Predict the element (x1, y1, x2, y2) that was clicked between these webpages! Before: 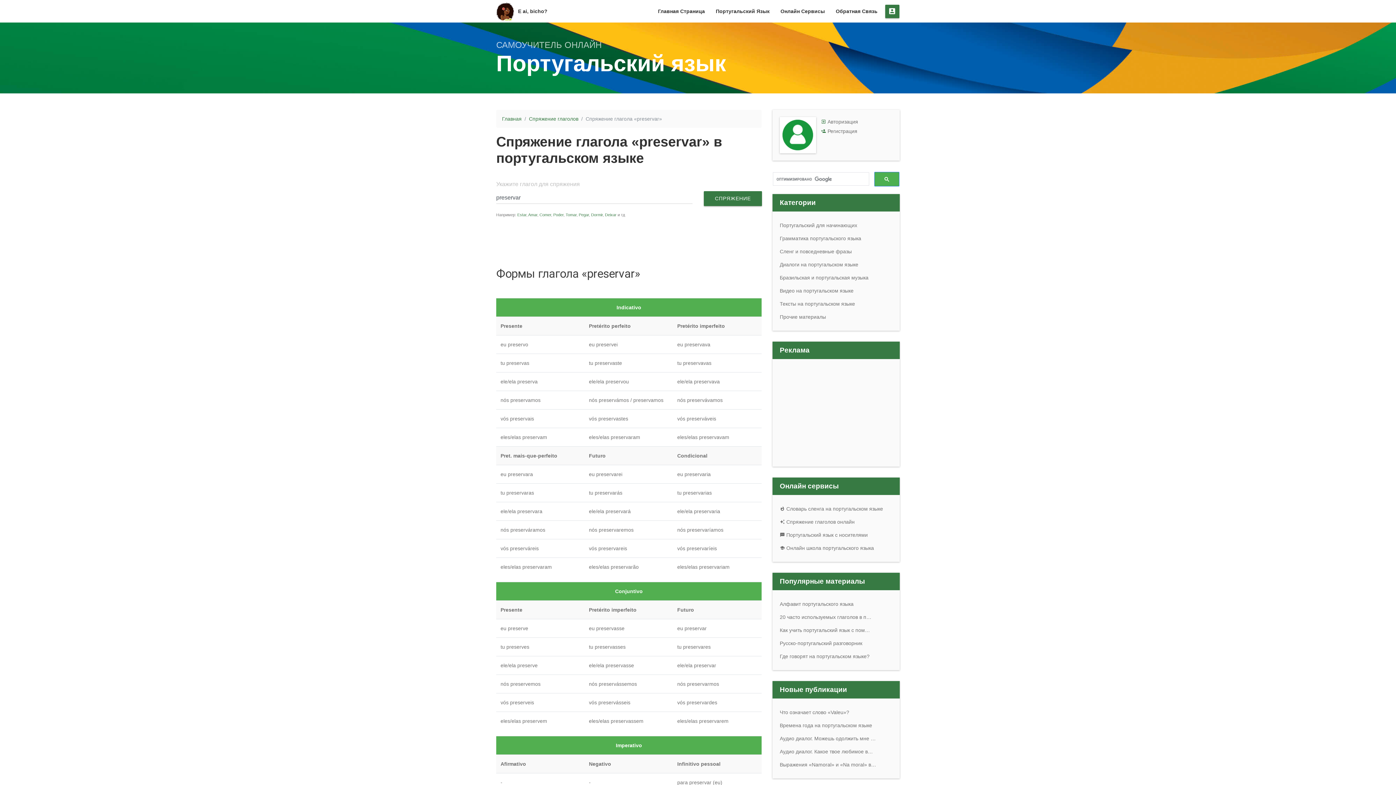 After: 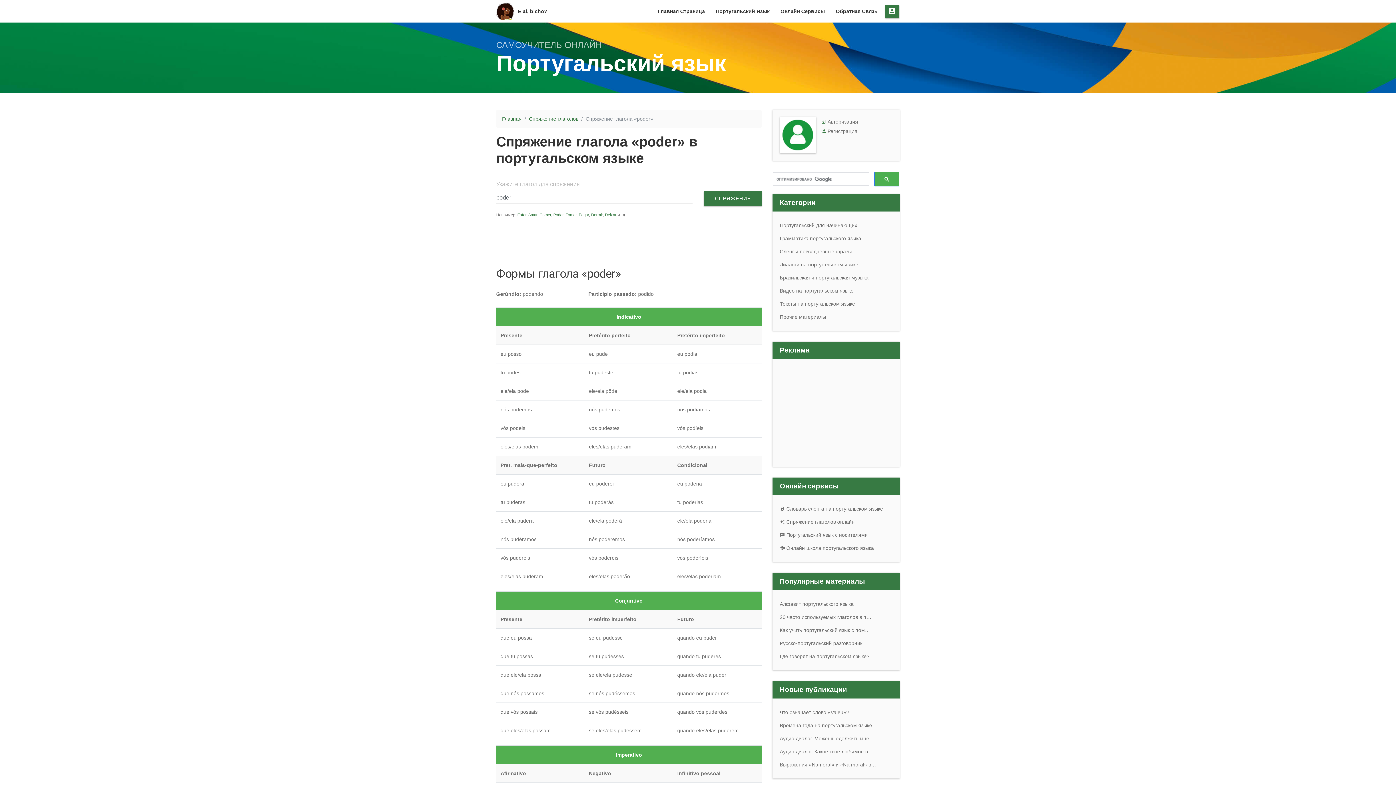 Action: bbox: (553, 212, 563, 217) label: Poder